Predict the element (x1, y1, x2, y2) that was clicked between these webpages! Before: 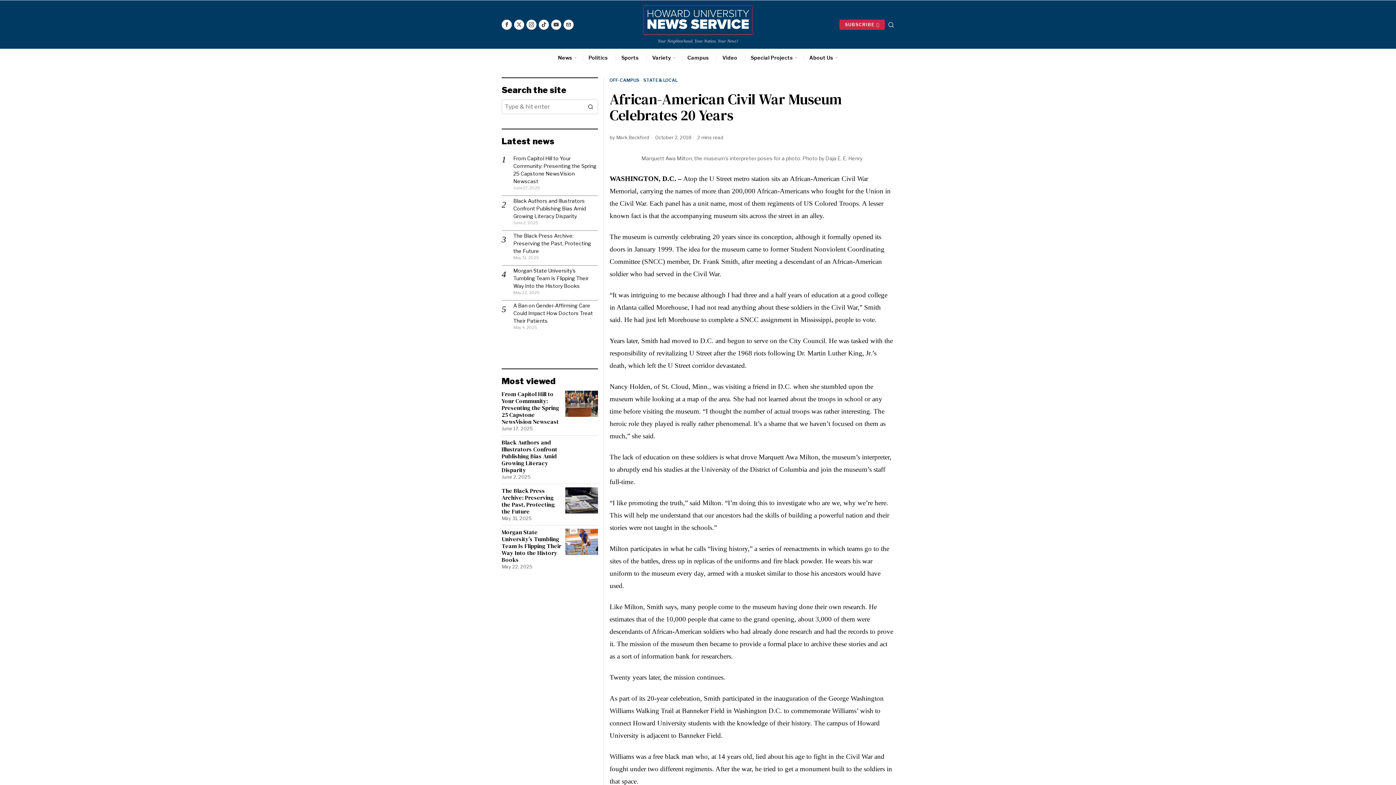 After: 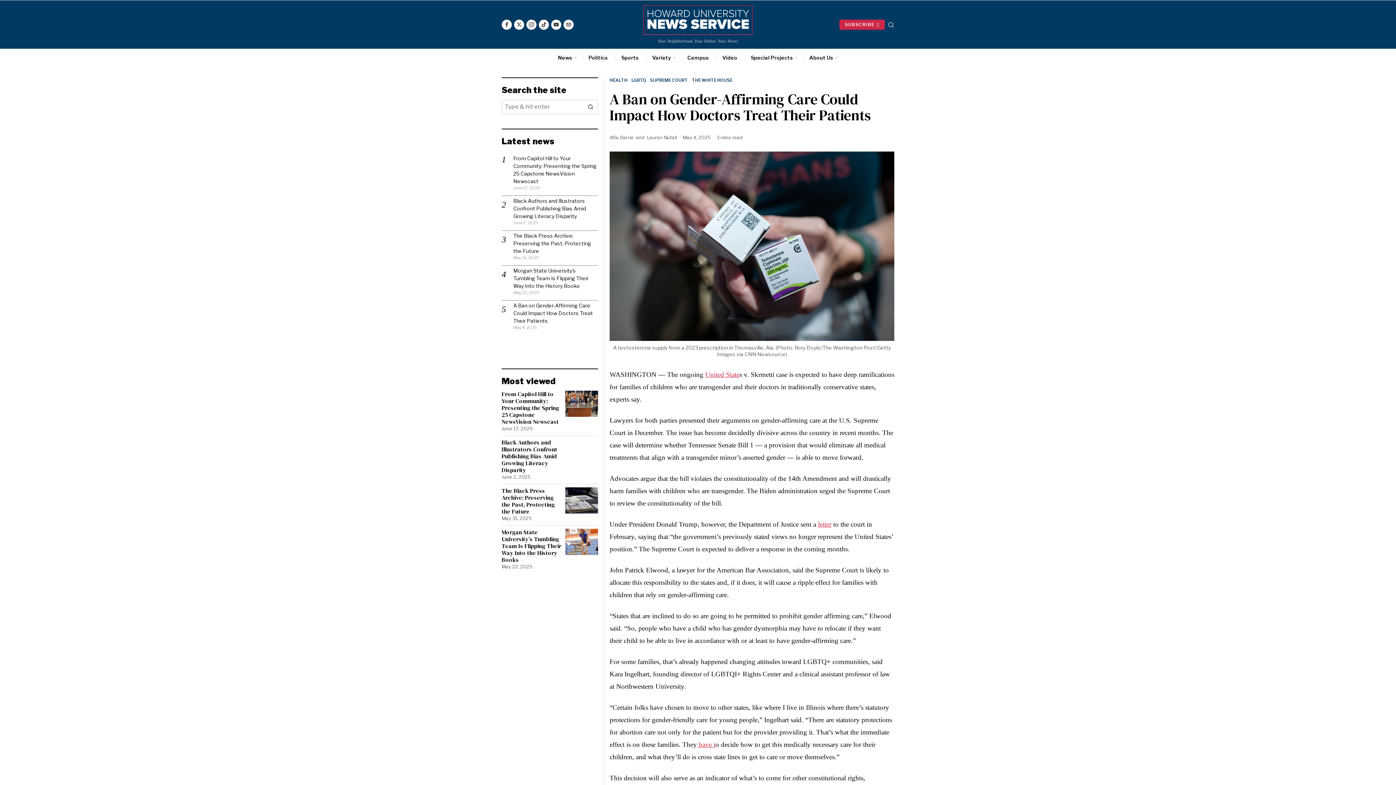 Action: bbox: (513, 302, 593, 324) label: A Ban on Gender-Affirming Care Could Impact How Doctors Treat Their Patients